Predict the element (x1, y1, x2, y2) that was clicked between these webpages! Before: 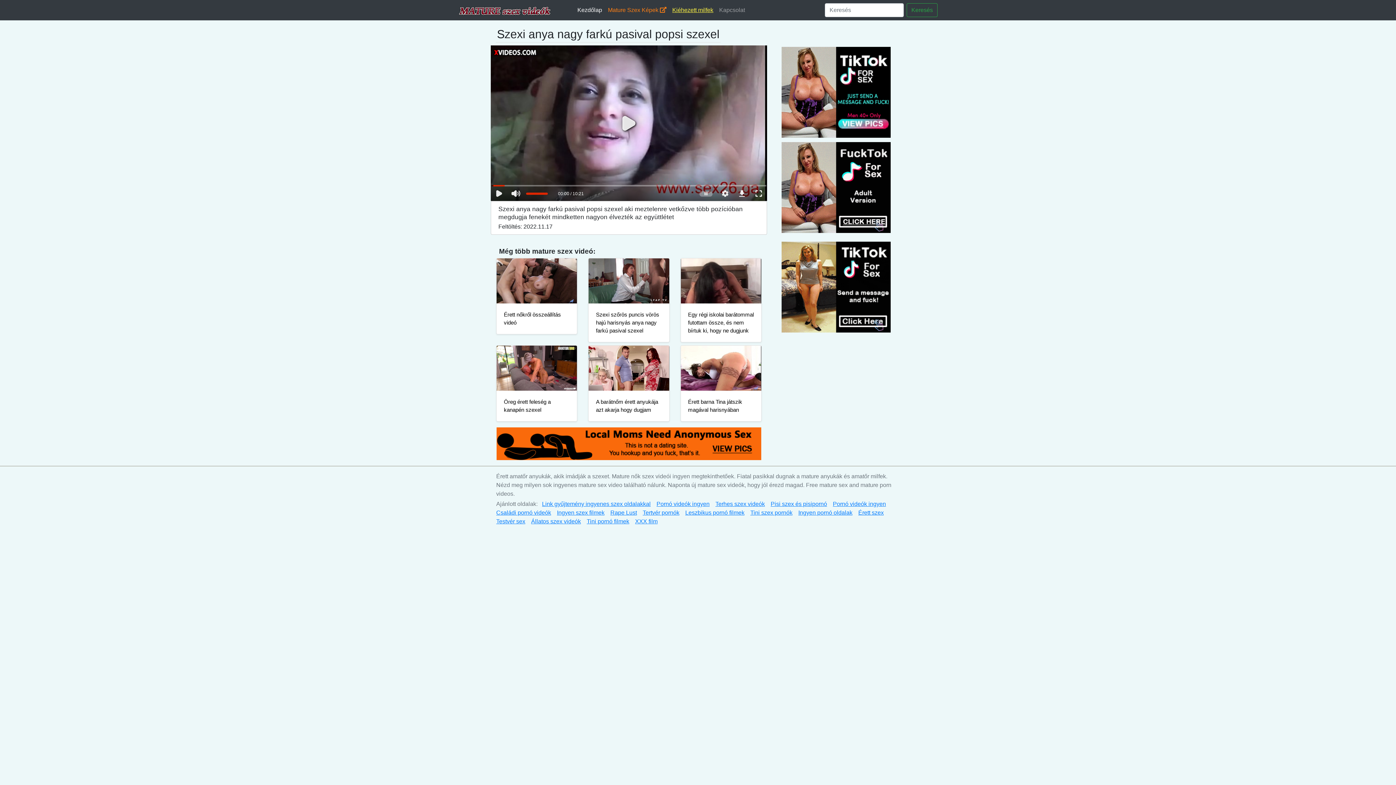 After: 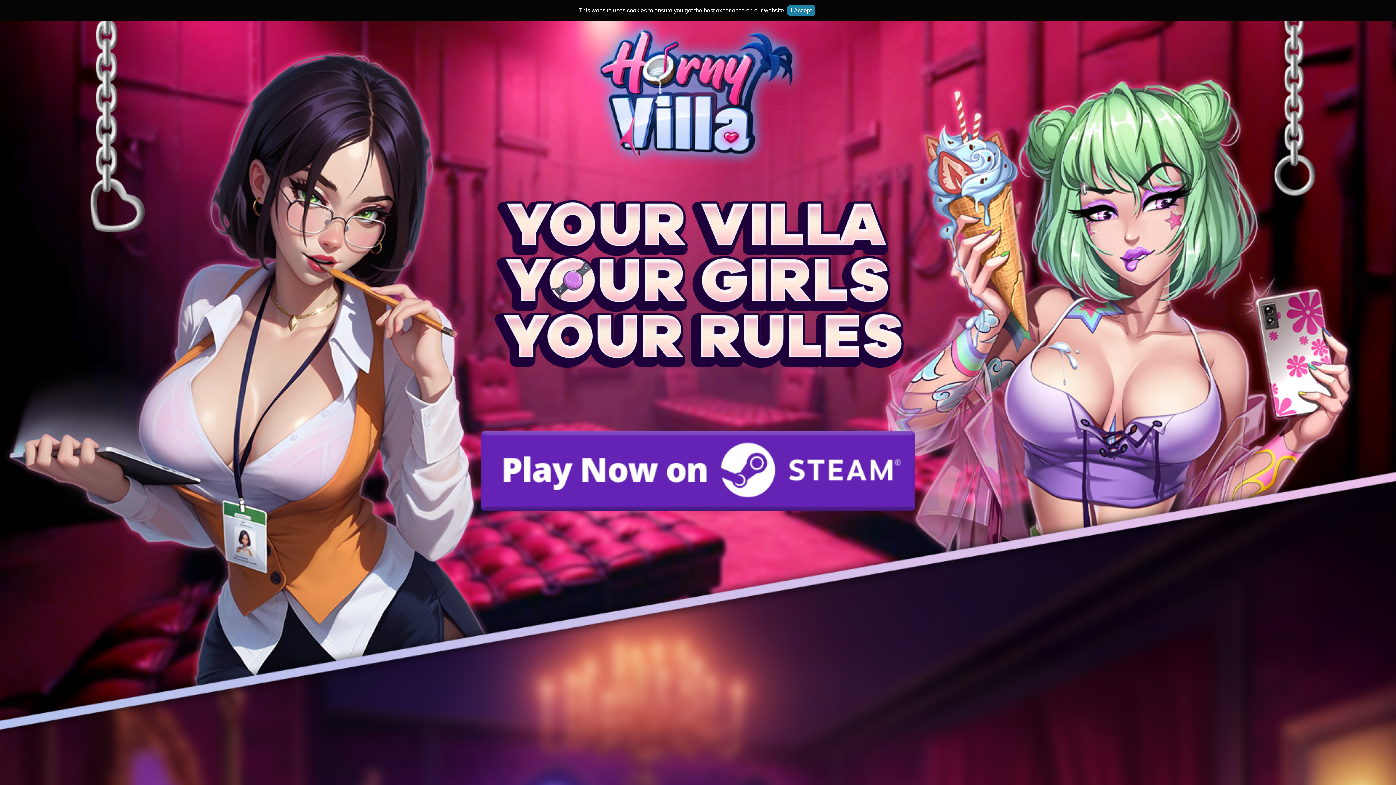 Action: bbox: (669, 2, 716, 17) label: Kiéhezett milfek